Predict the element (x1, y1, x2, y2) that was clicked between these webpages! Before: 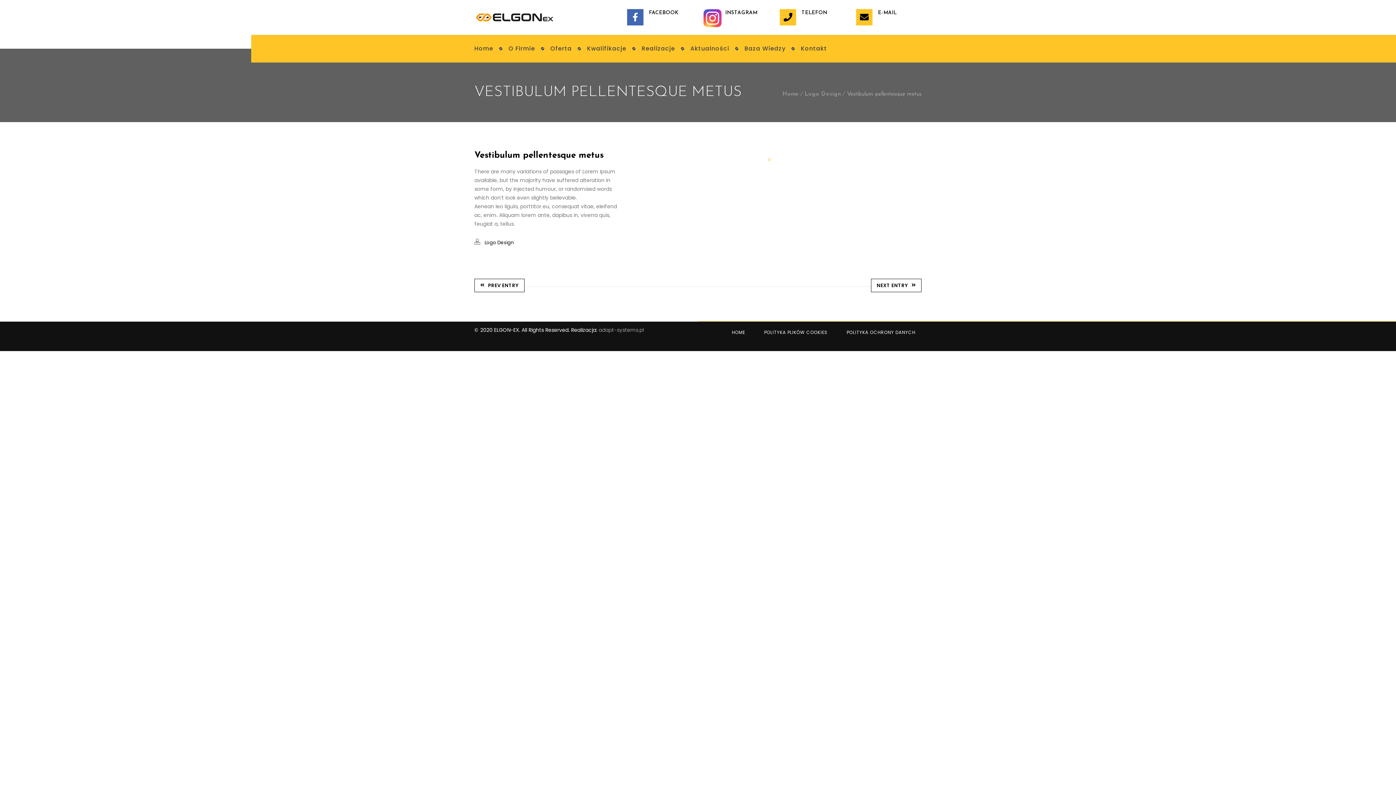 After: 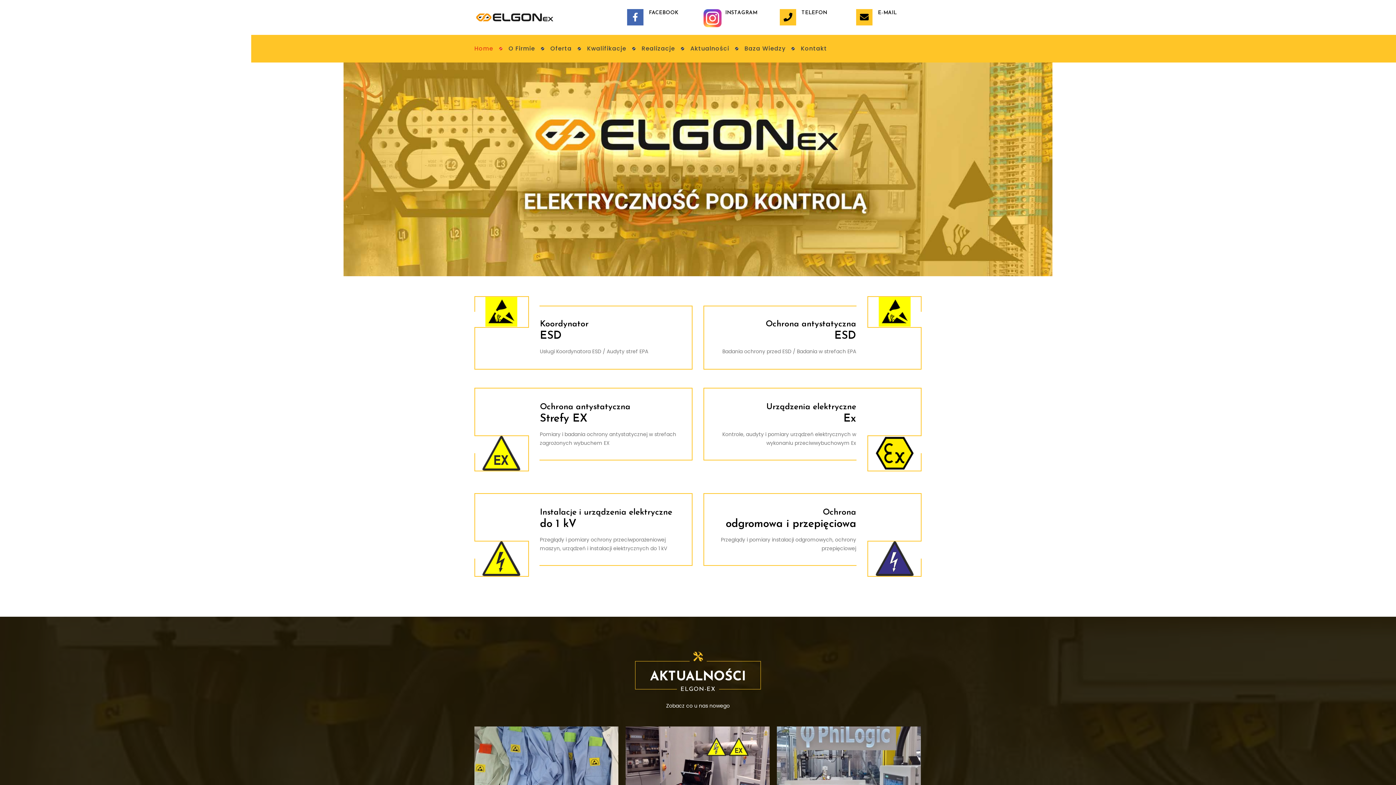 Action: bbox: (720, 327, 749, 337) label: HOME